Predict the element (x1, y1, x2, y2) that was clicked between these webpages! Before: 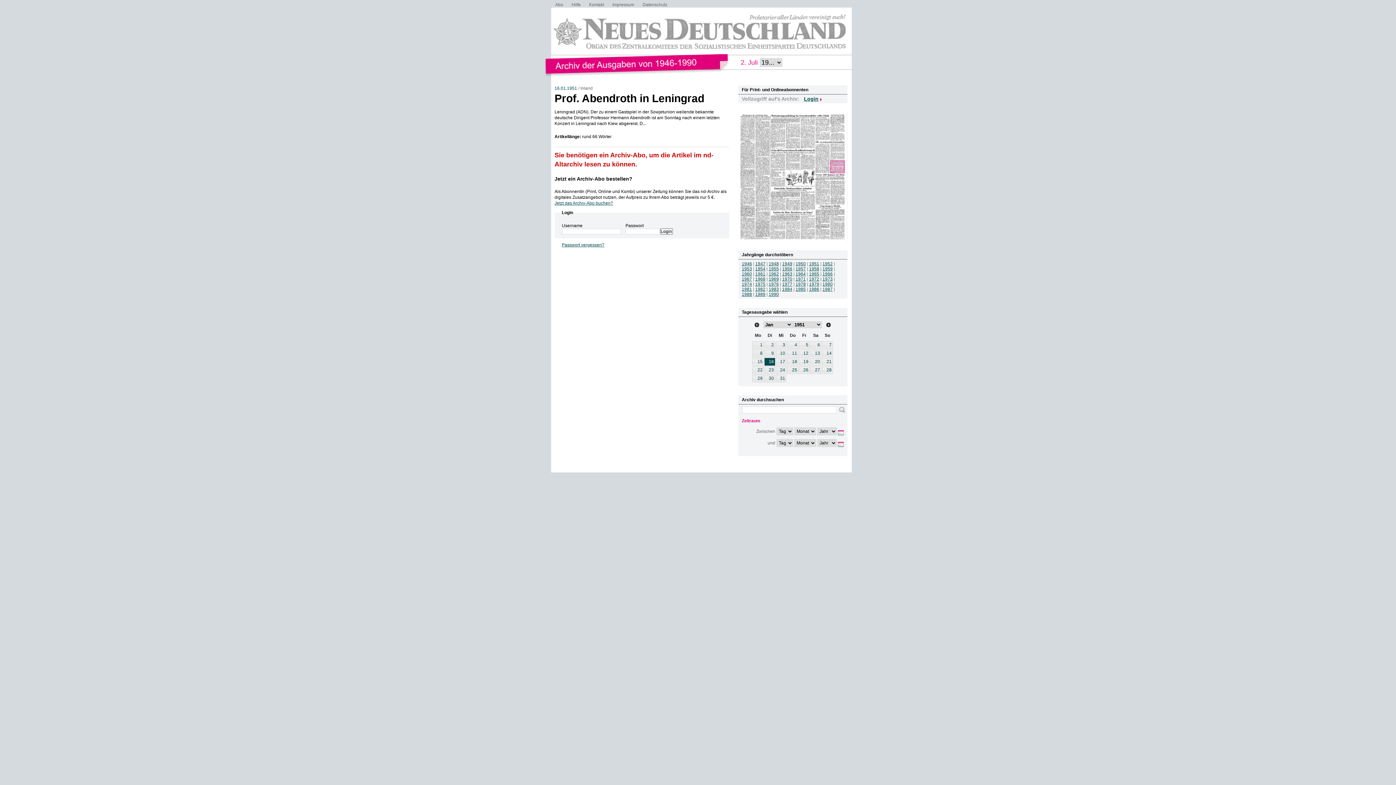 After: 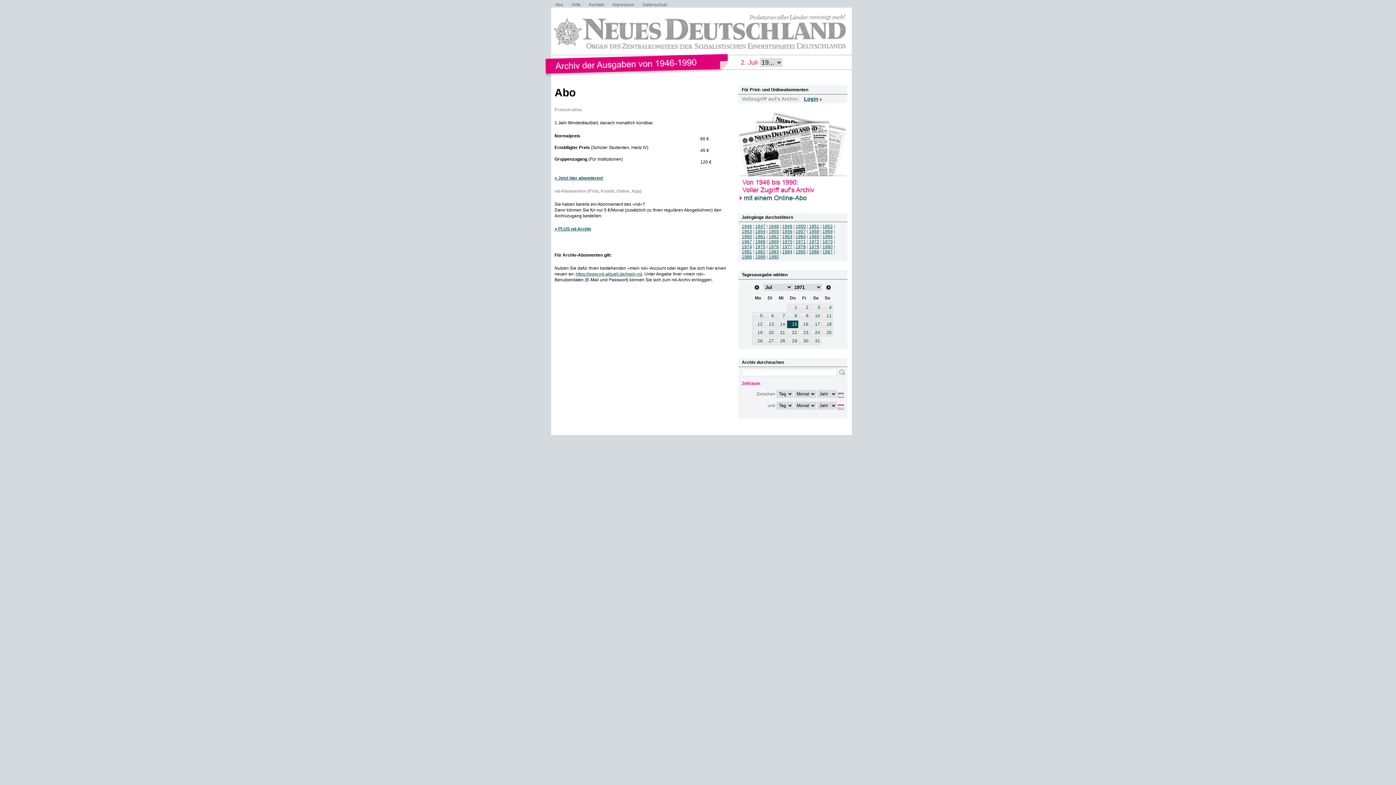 Action: label: Abo bbox: (555, 2, 563, 7)